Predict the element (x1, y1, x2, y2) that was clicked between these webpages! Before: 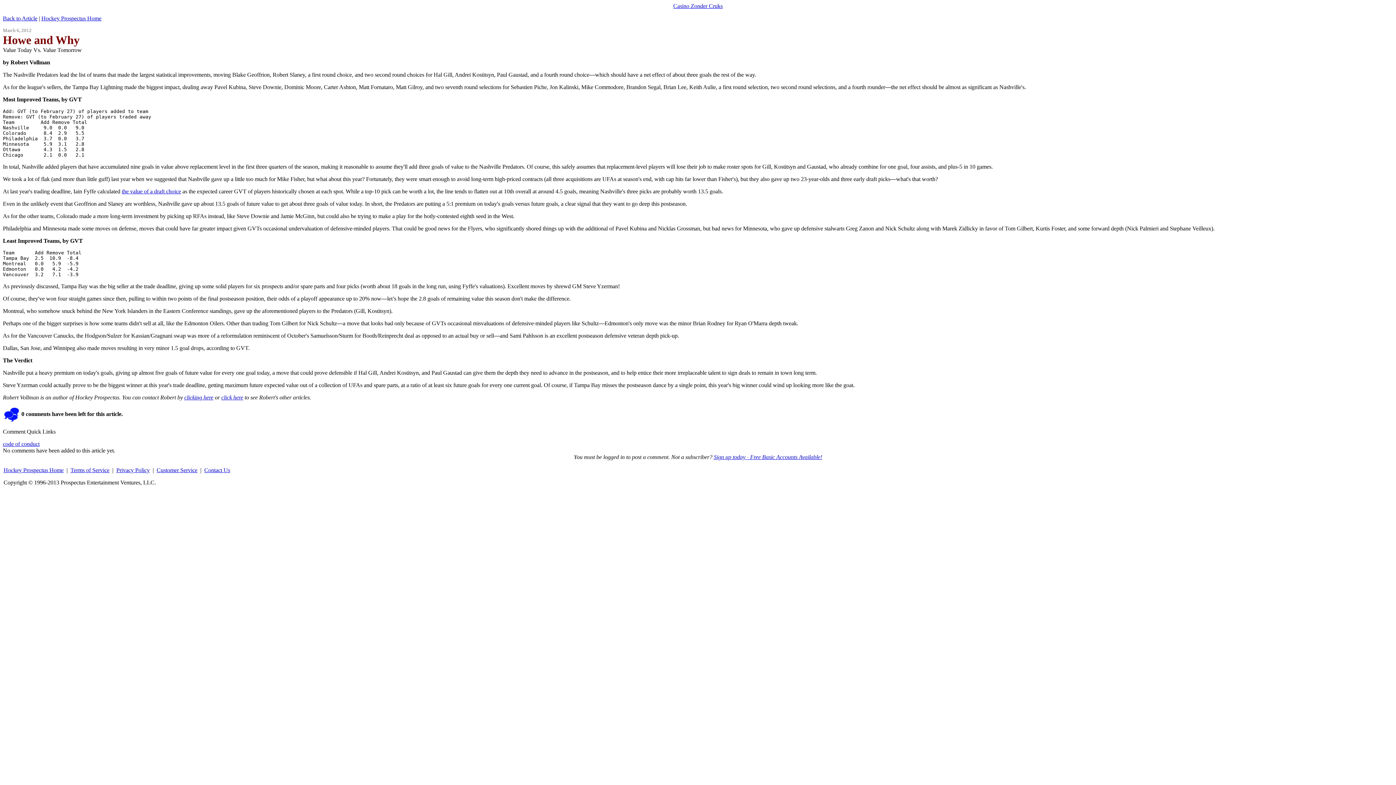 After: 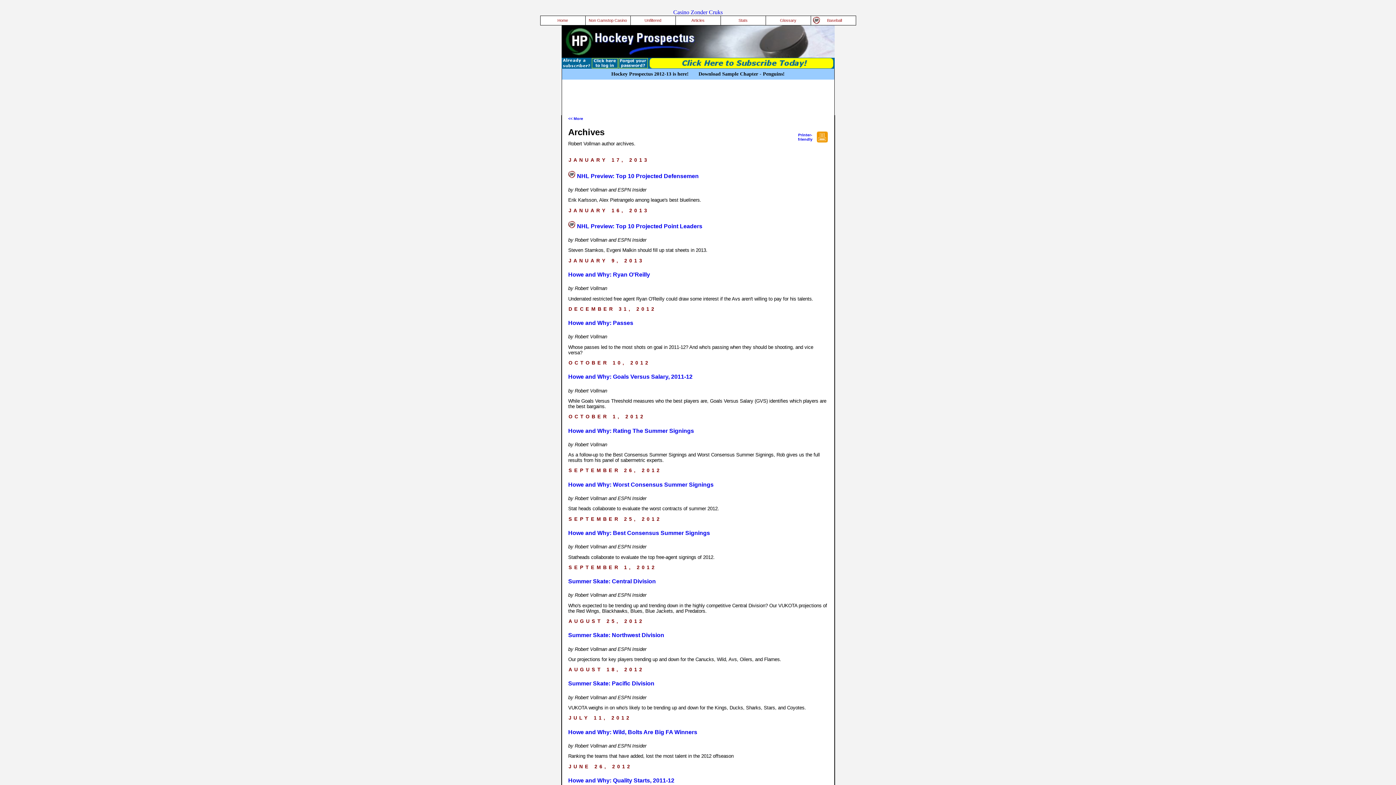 Action: label: click here bbox: (221, 394, 243, 400)